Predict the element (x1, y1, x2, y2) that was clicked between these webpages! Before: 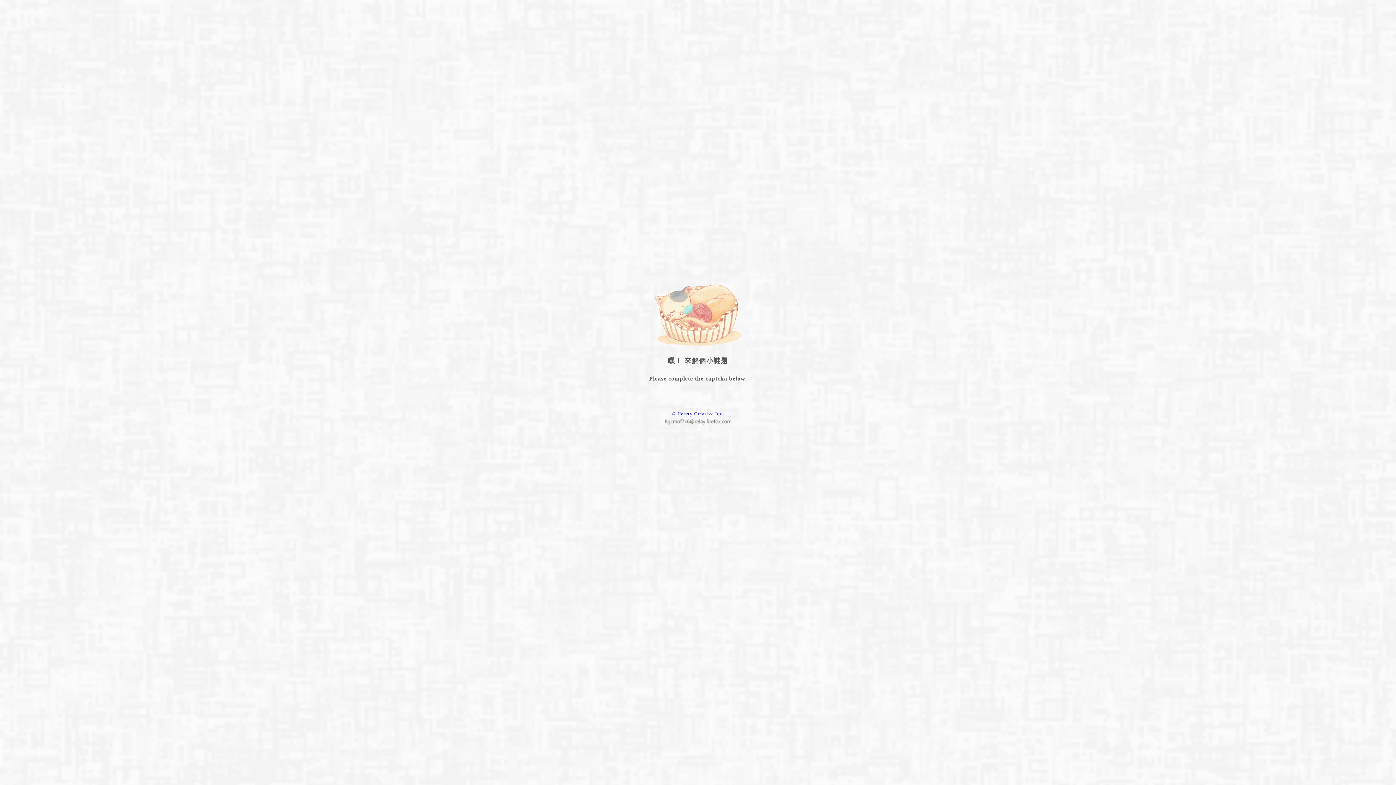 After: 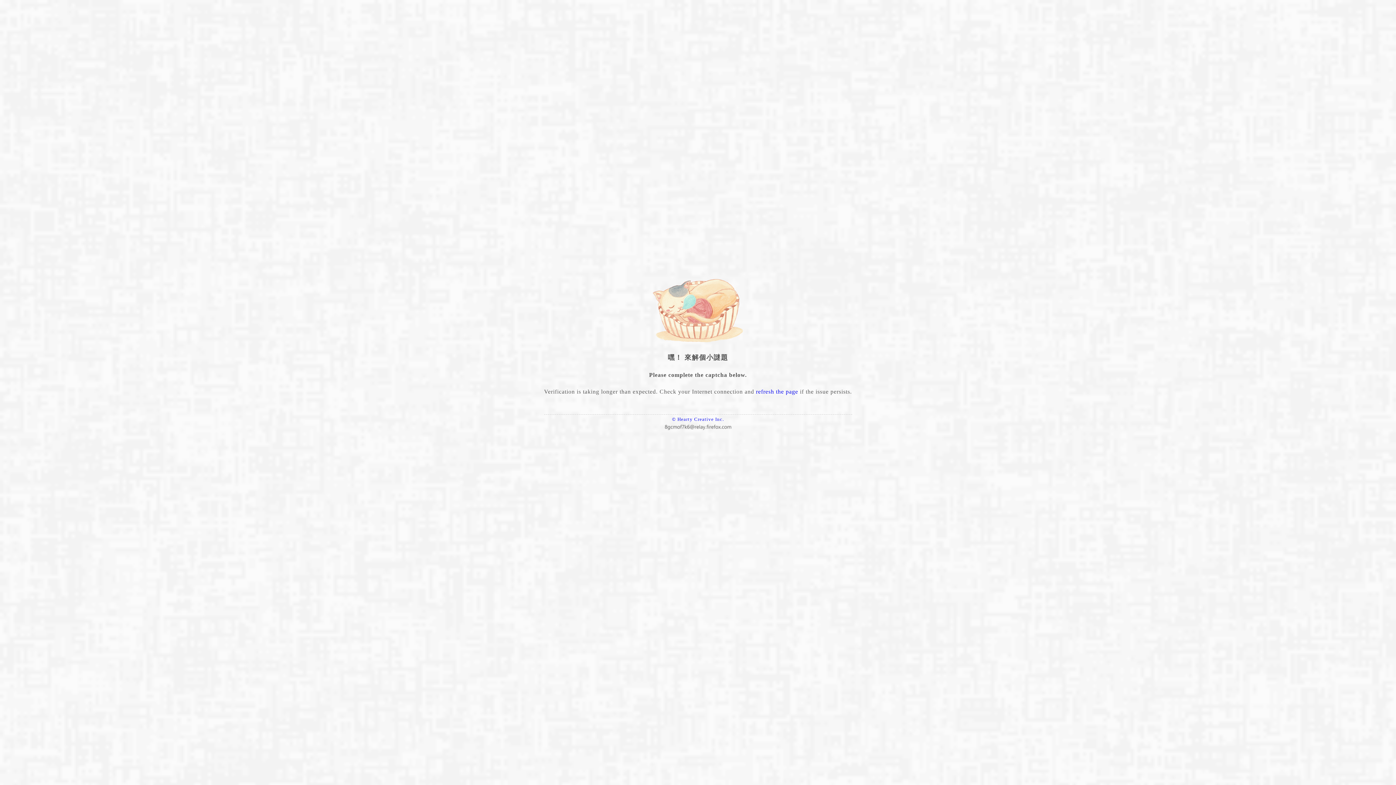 Action: bbox: (663, 420, 732, 426)